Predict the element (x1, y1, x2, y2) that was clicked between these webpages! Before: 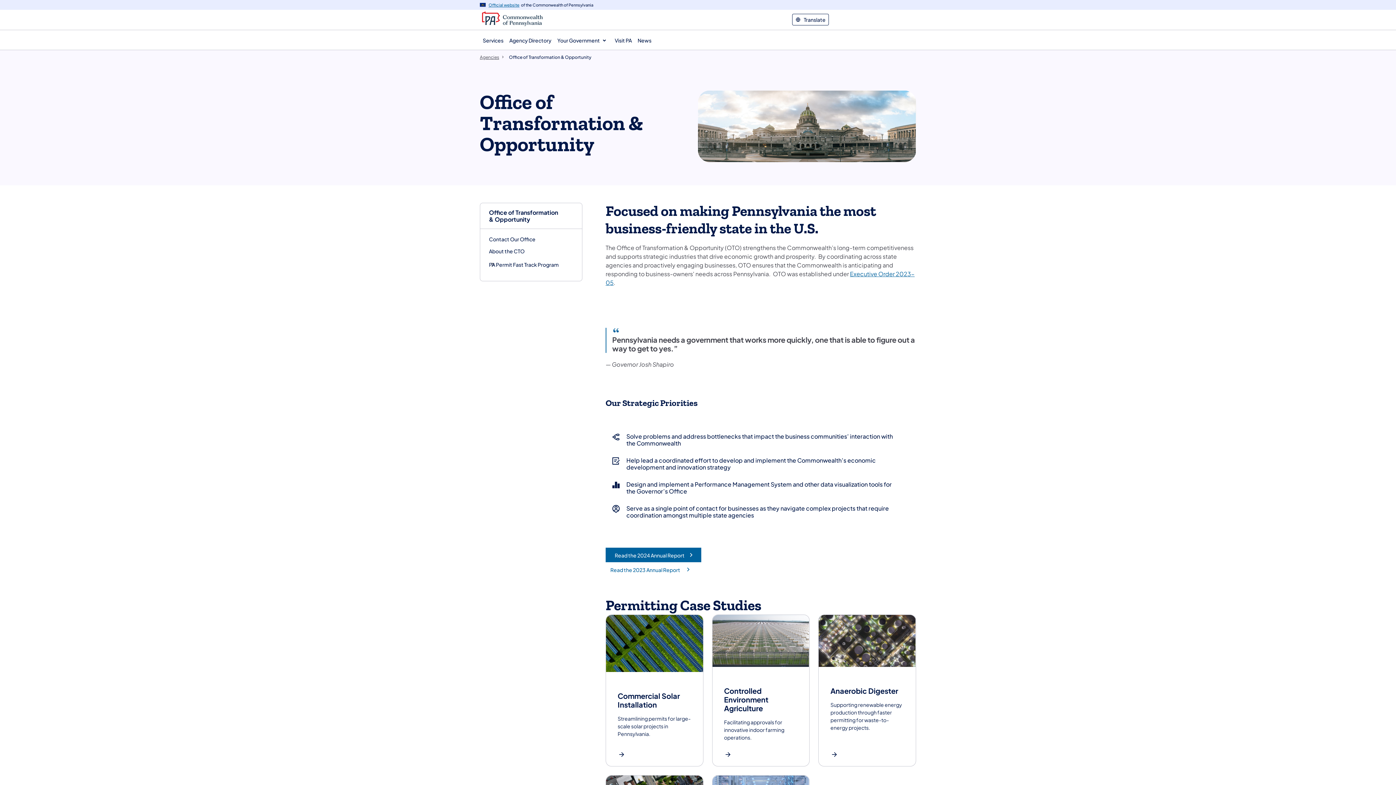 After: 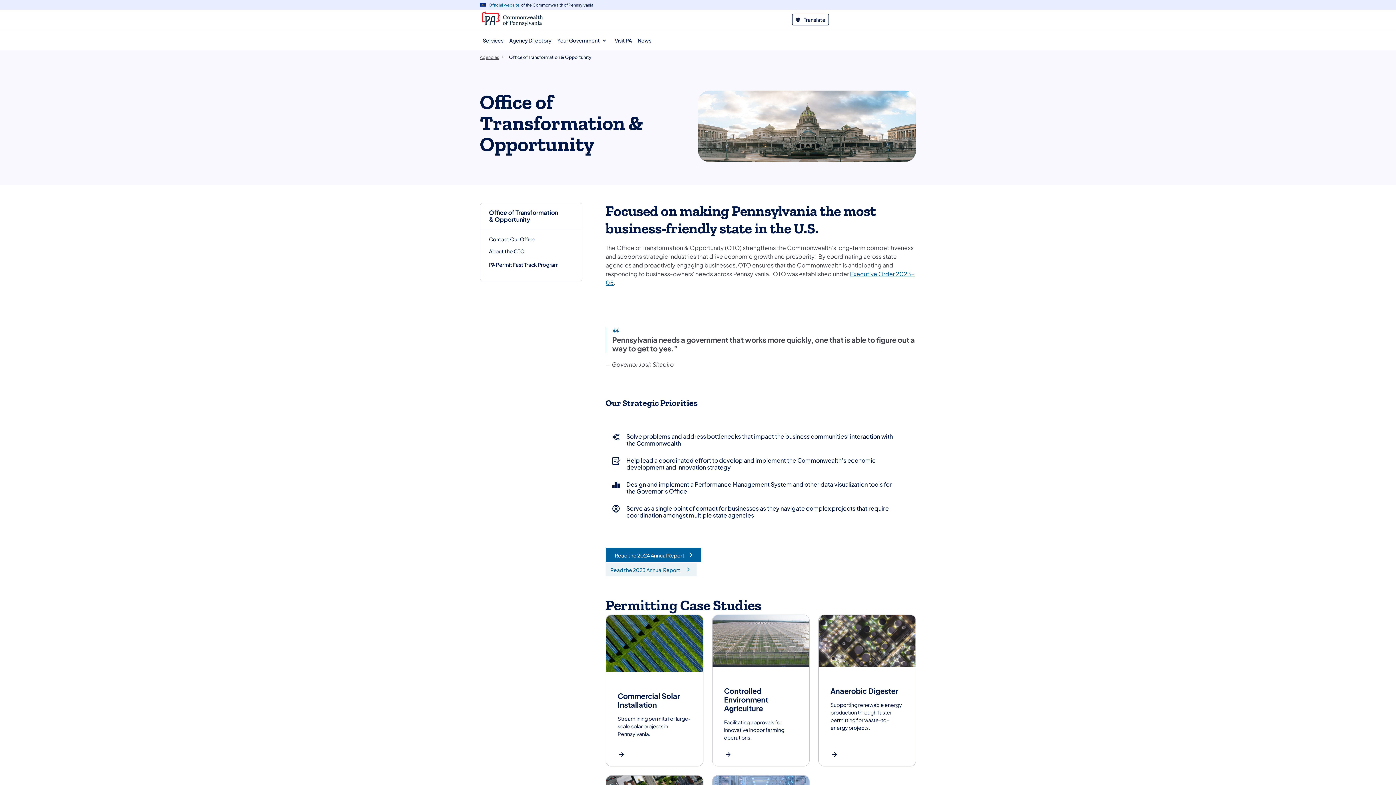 Action: label: Read the 2023 Annual Report
(opens in a new tab) bbox: (605, 562, 697, 577)